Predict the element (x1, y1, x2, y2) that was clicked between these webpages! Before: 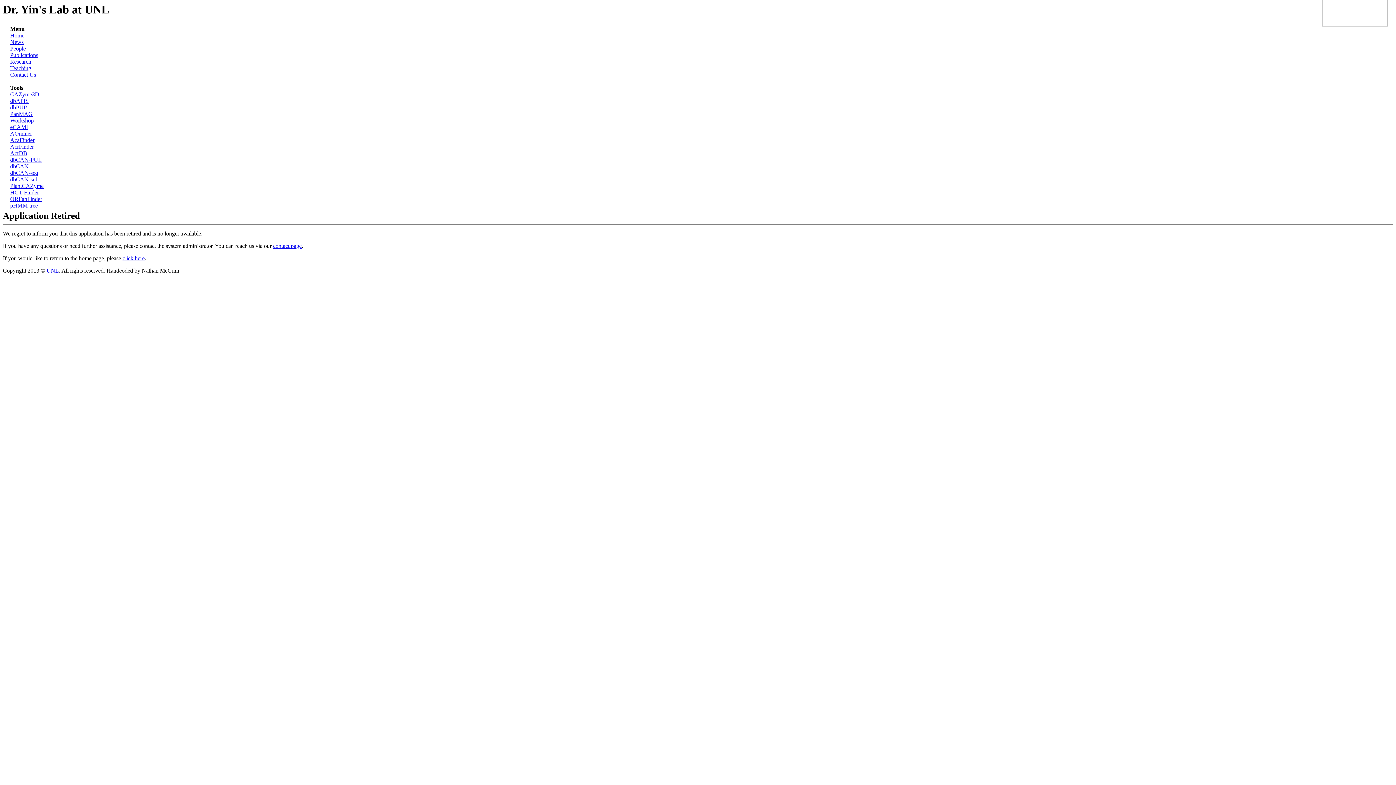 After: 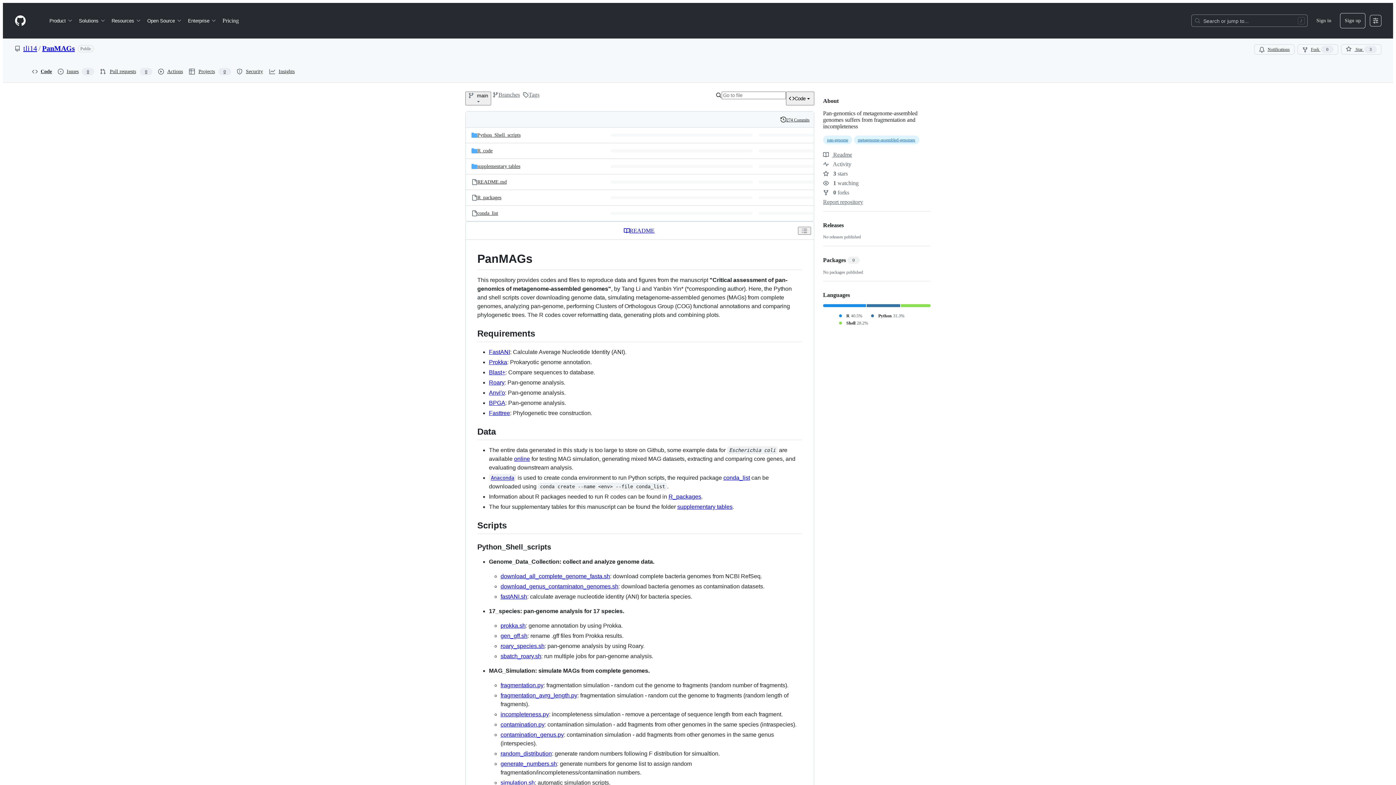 Action: label: PanMAG bbox: (10, 111, 32, 117)